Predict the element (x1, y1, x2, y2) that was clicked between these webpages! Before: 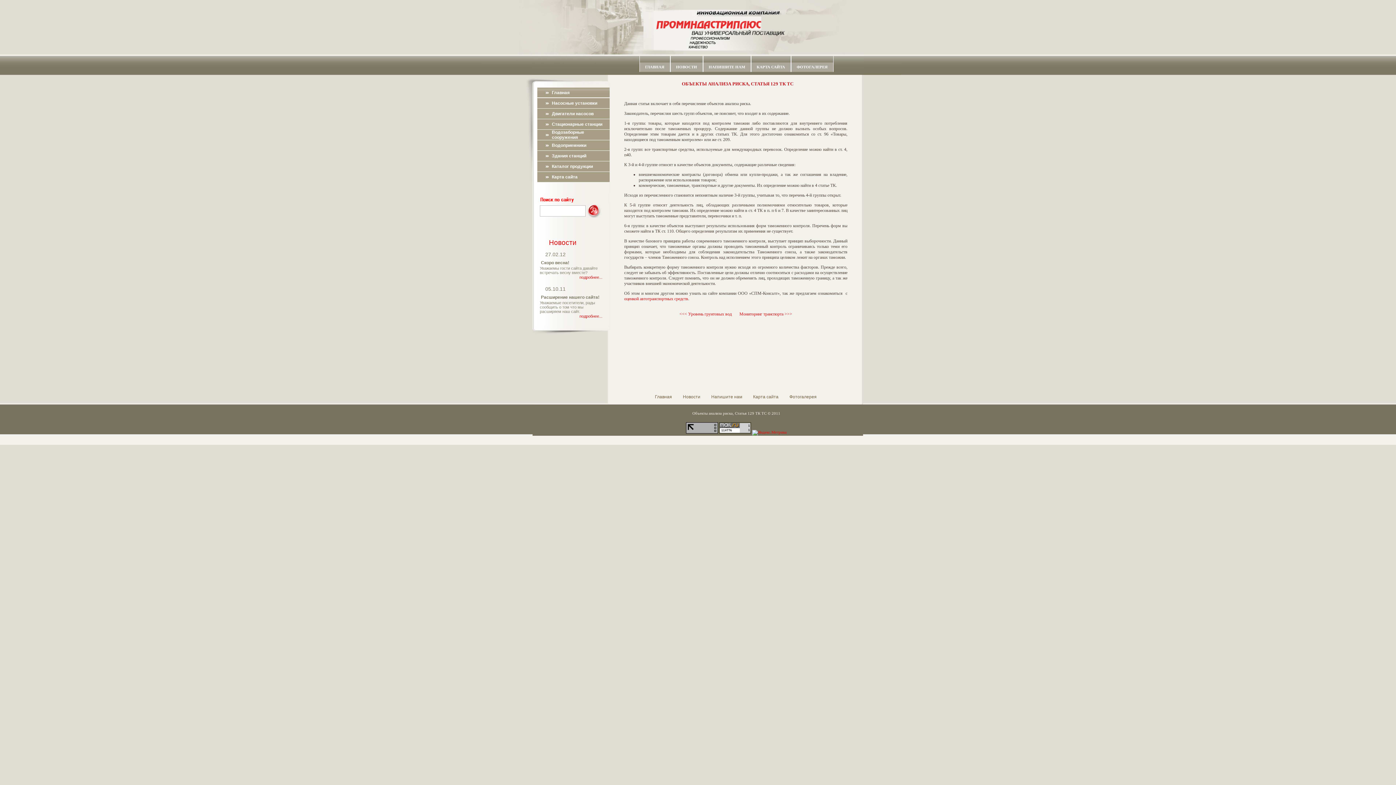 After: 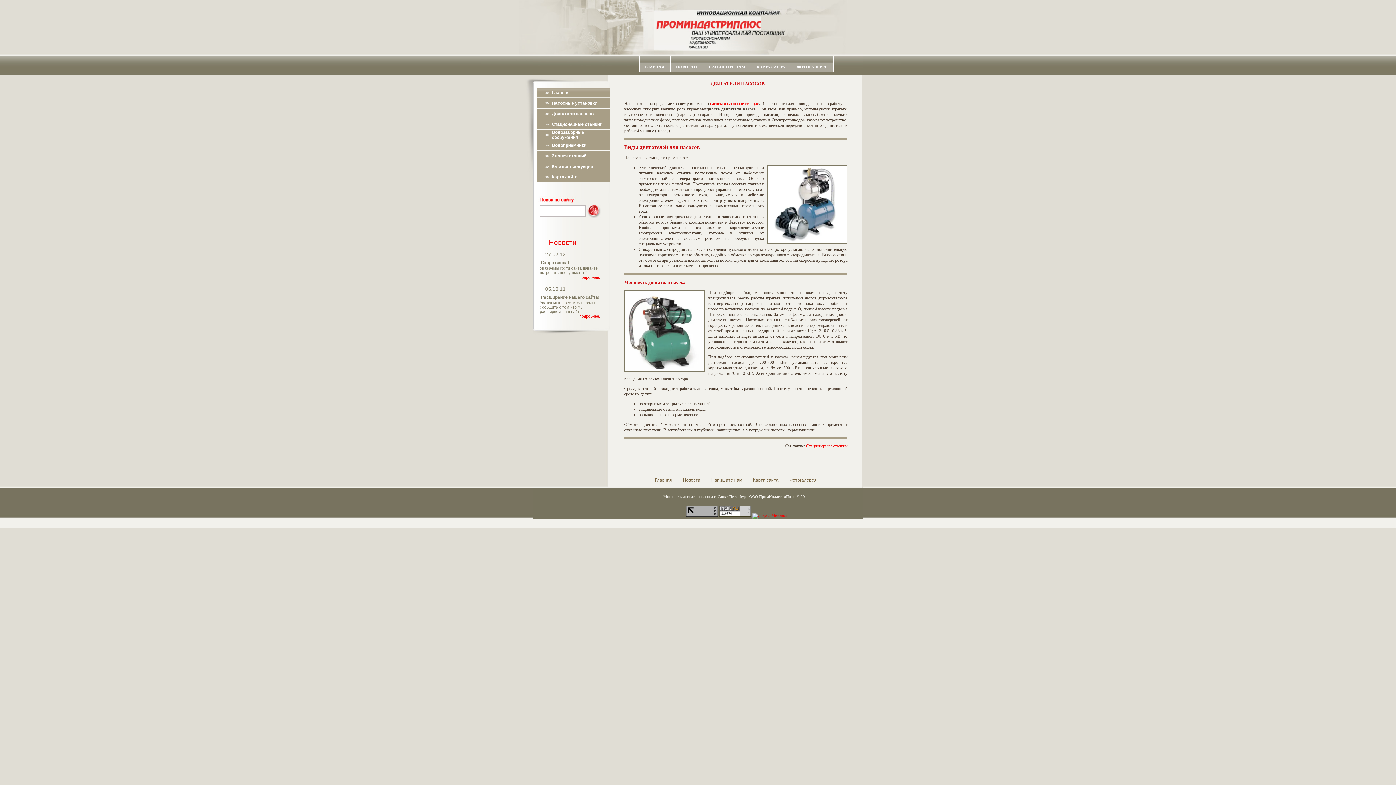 Action: bbox: (552, 111, 593, 116) label: Двигатели насосов